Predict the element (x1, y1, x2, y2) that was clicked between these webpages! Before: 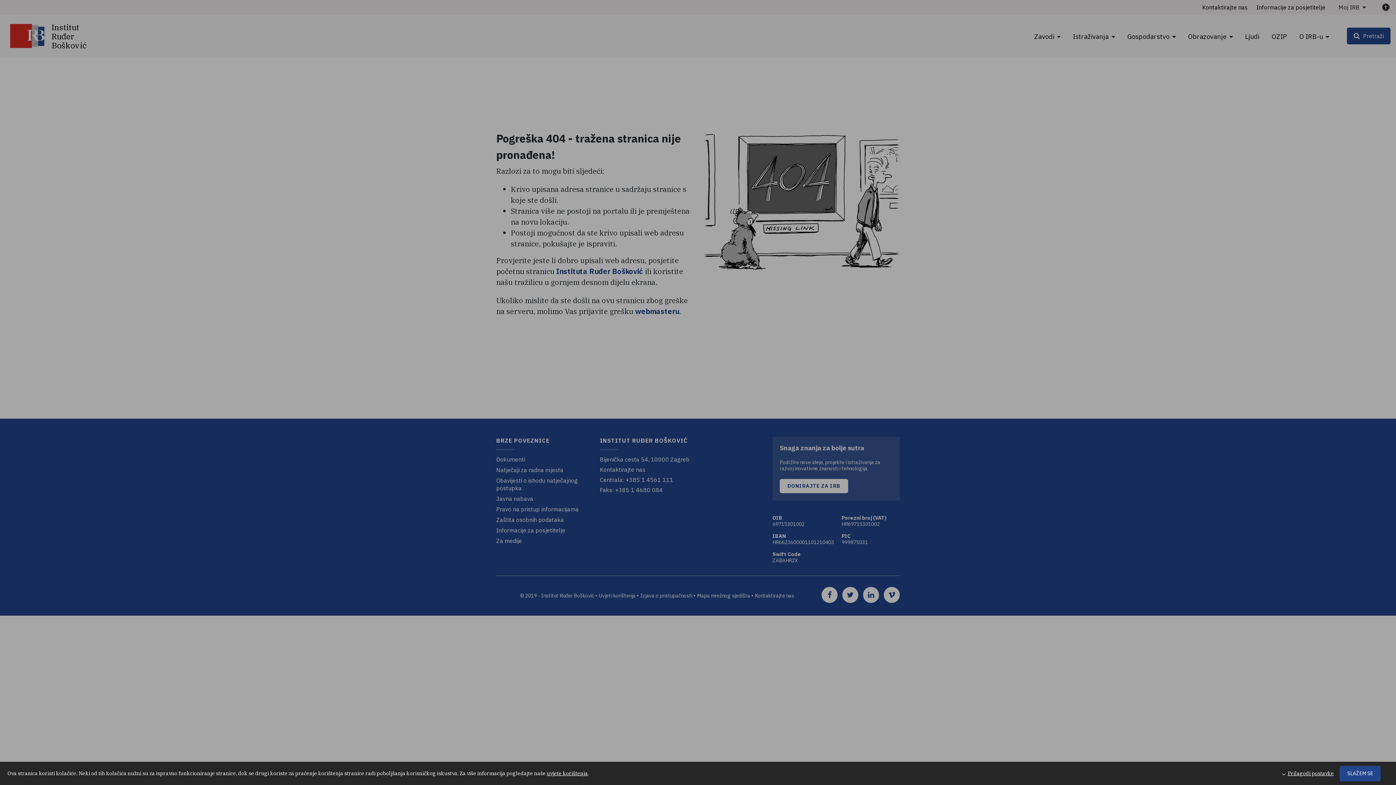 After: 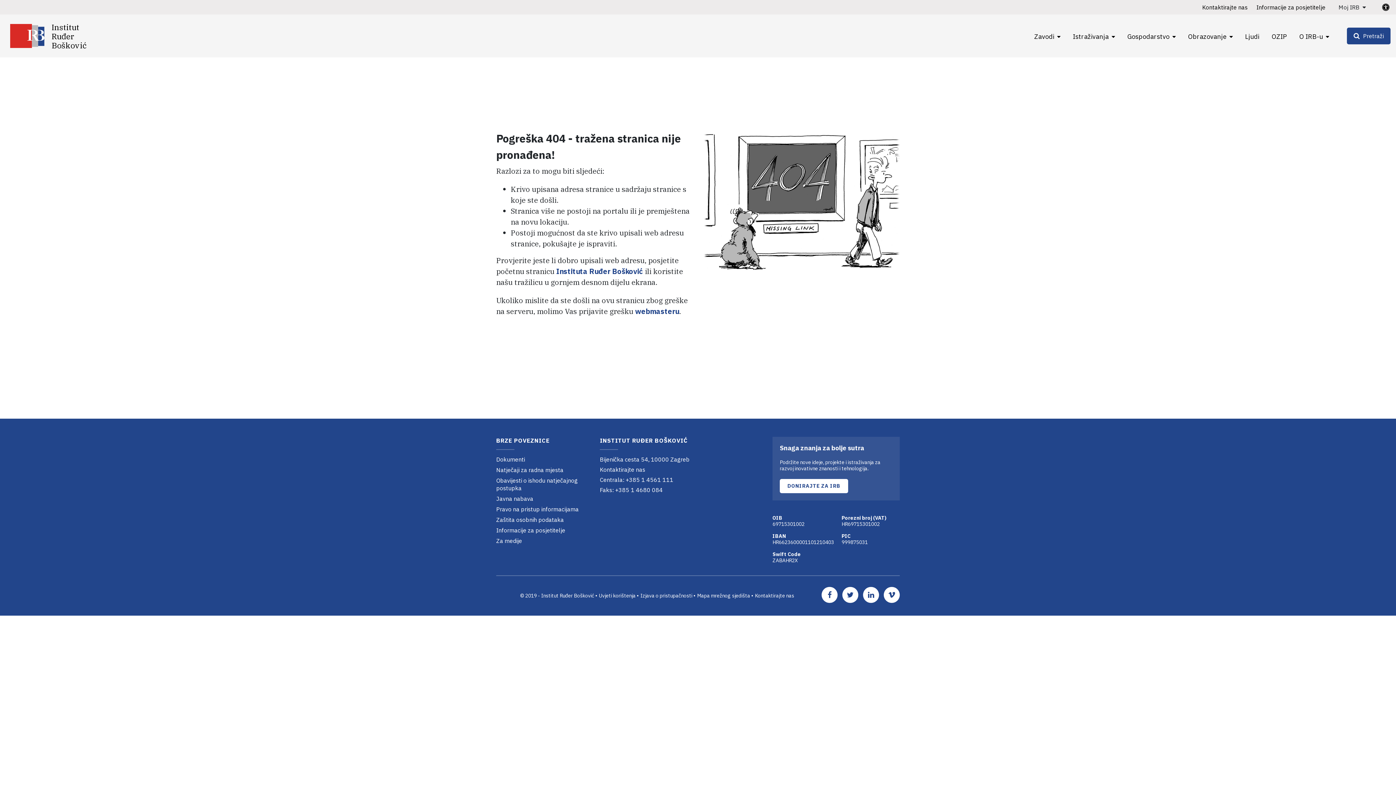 Action: bbox: (1340, 766, 1381, 781) label: SLAŽEM SE